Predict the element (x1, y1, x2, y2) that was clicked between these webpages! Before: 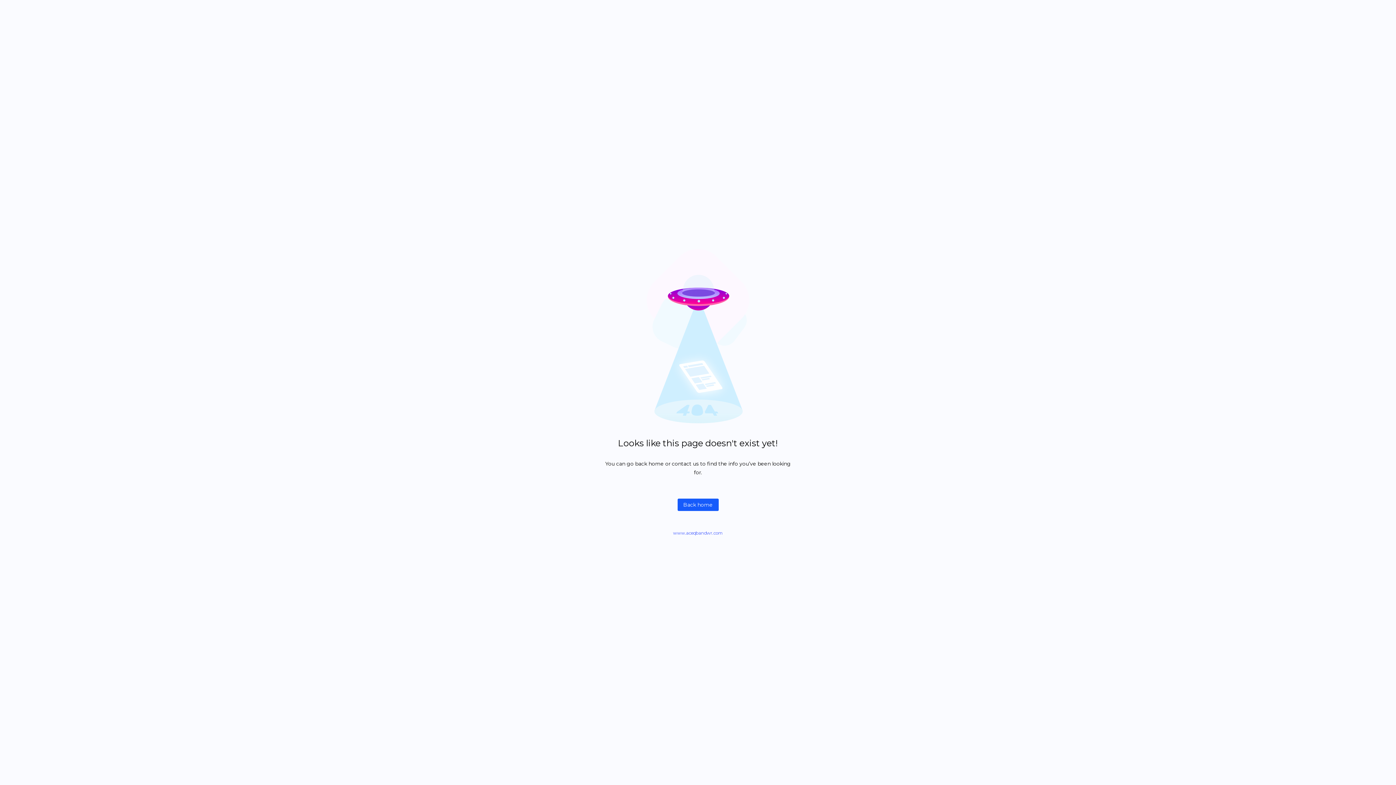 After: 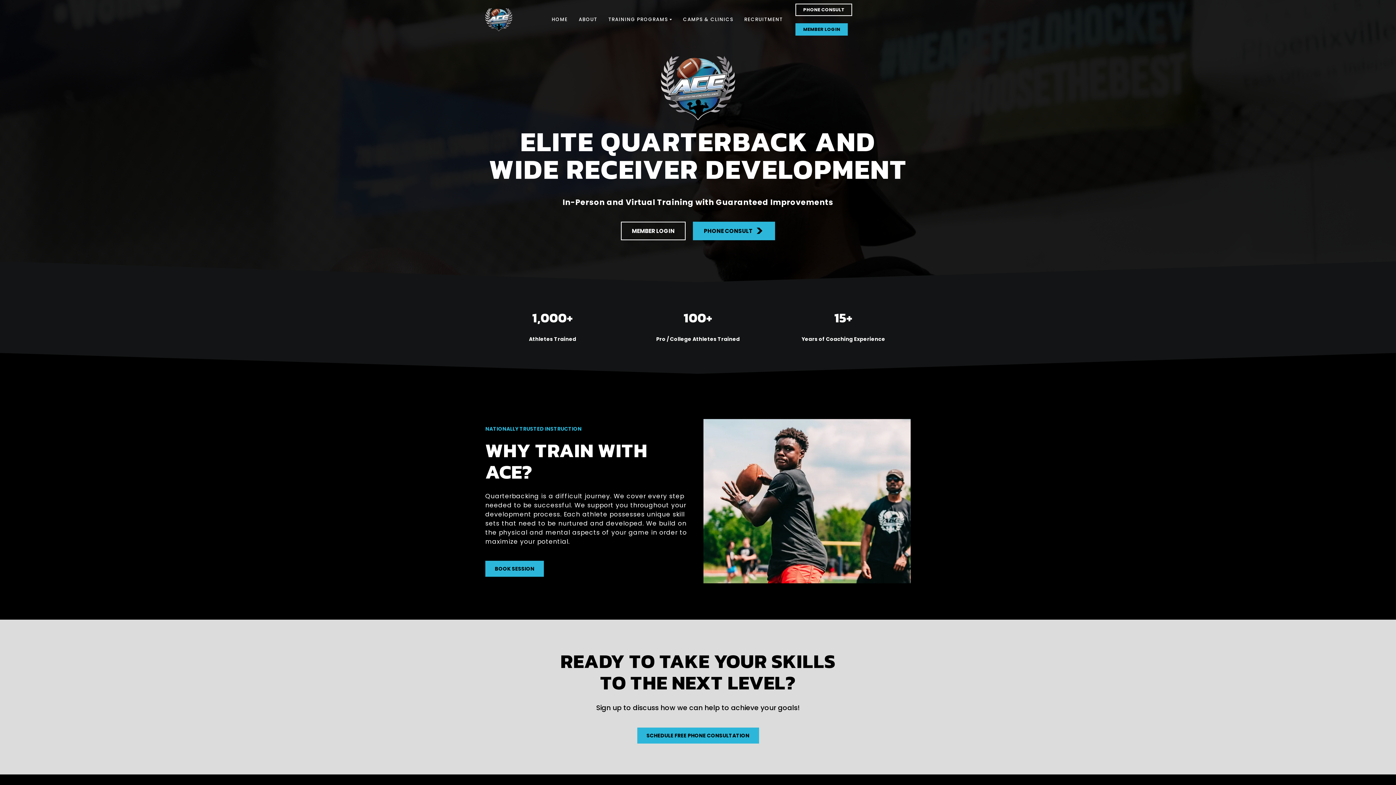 Action: label: Back home bbox: (677, 498, 718, 511)